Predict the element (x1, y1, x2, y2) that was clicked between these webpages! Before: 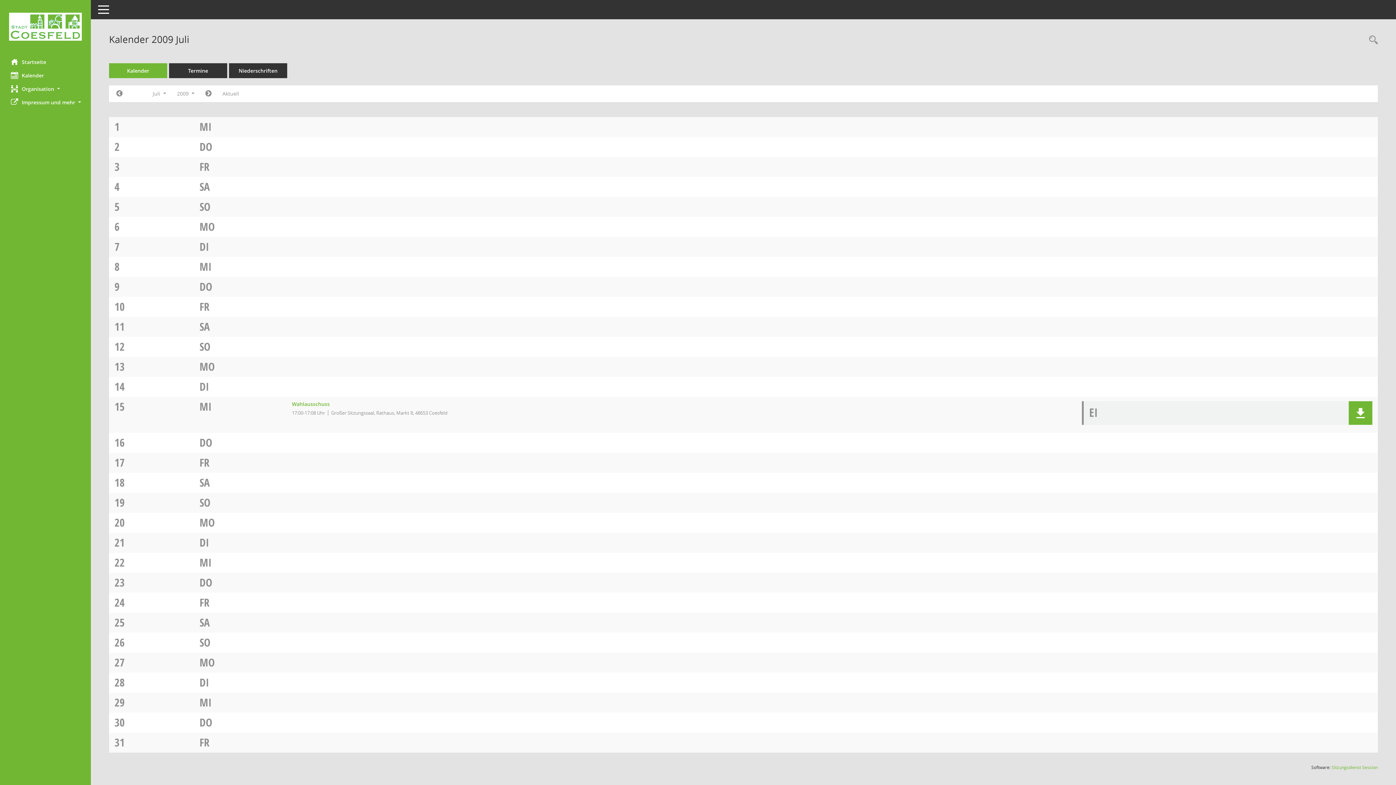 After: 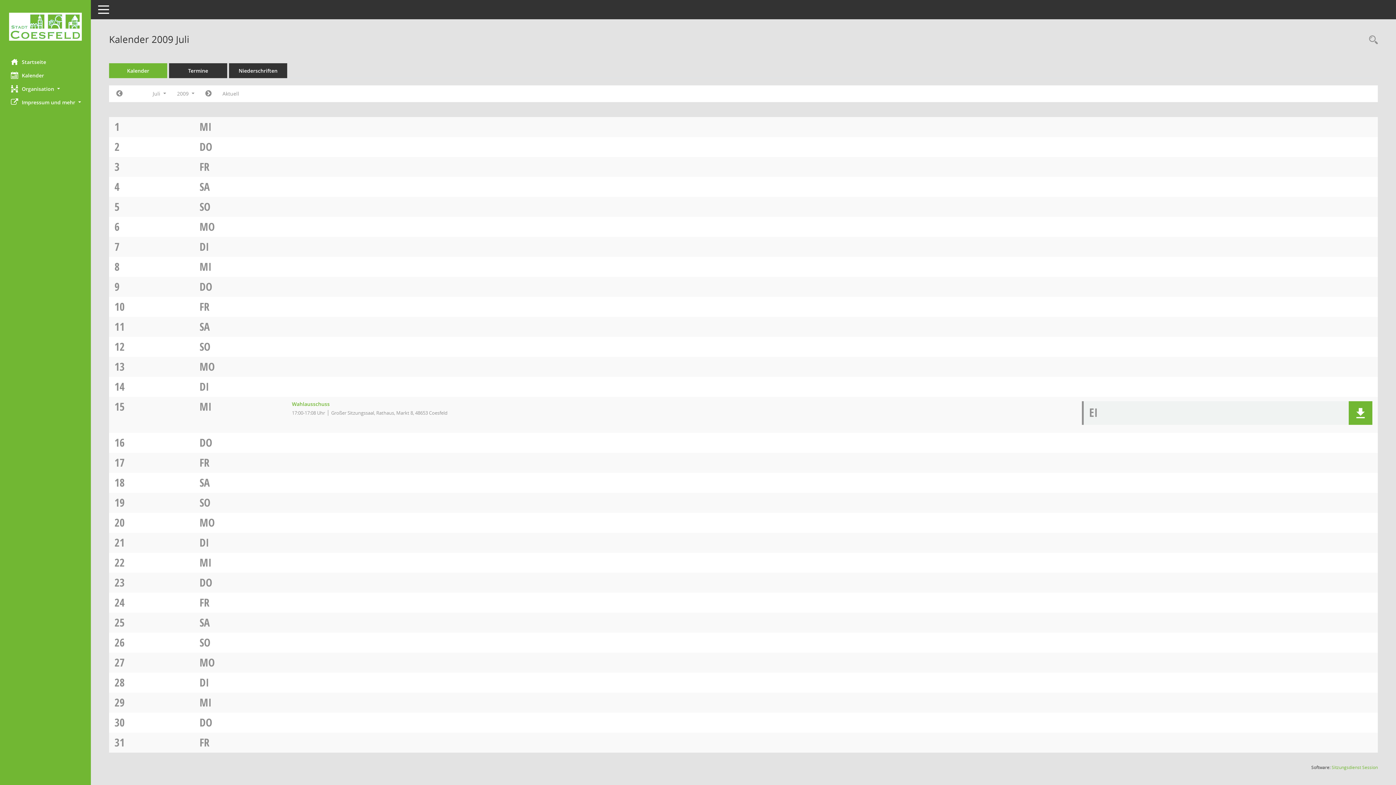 Action: bbox: (199, 139, 212, 154) label: DO